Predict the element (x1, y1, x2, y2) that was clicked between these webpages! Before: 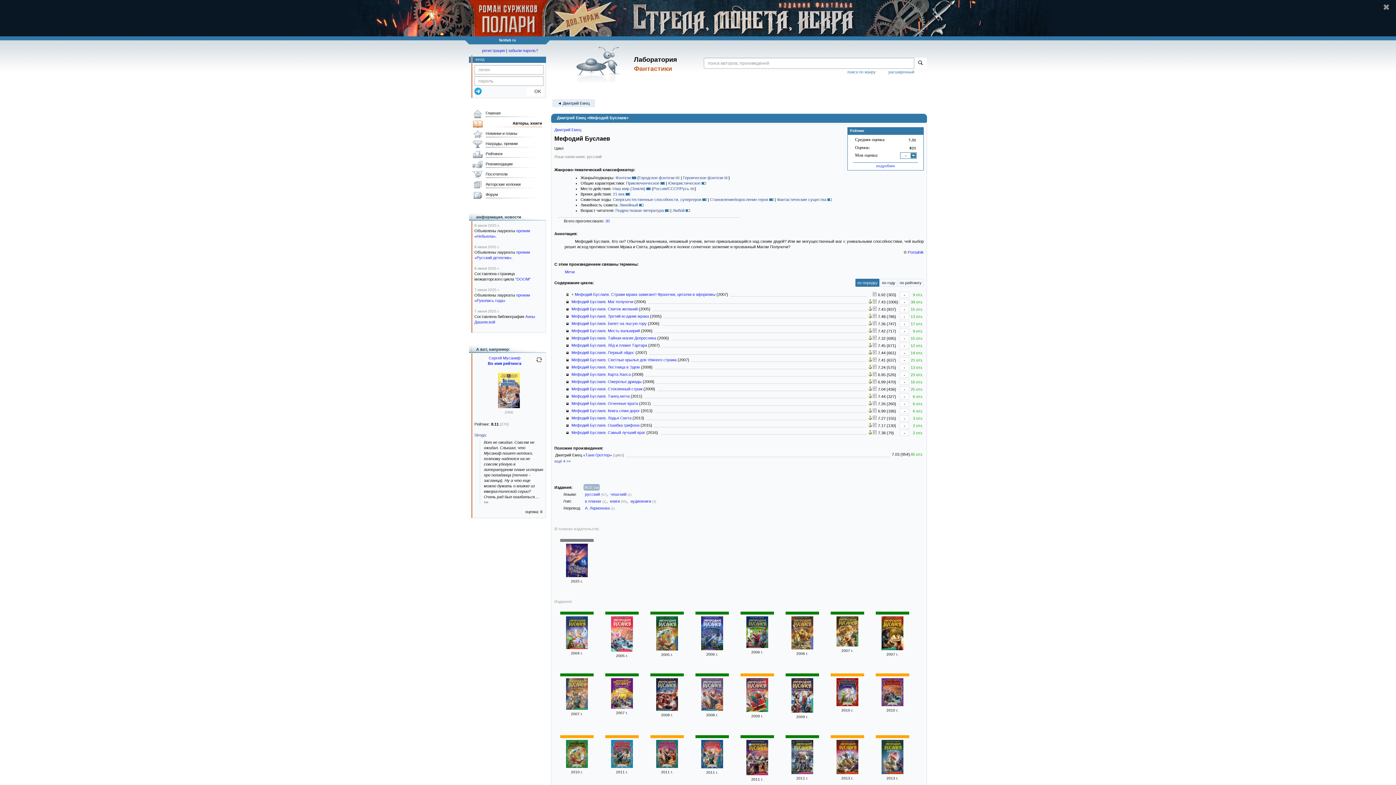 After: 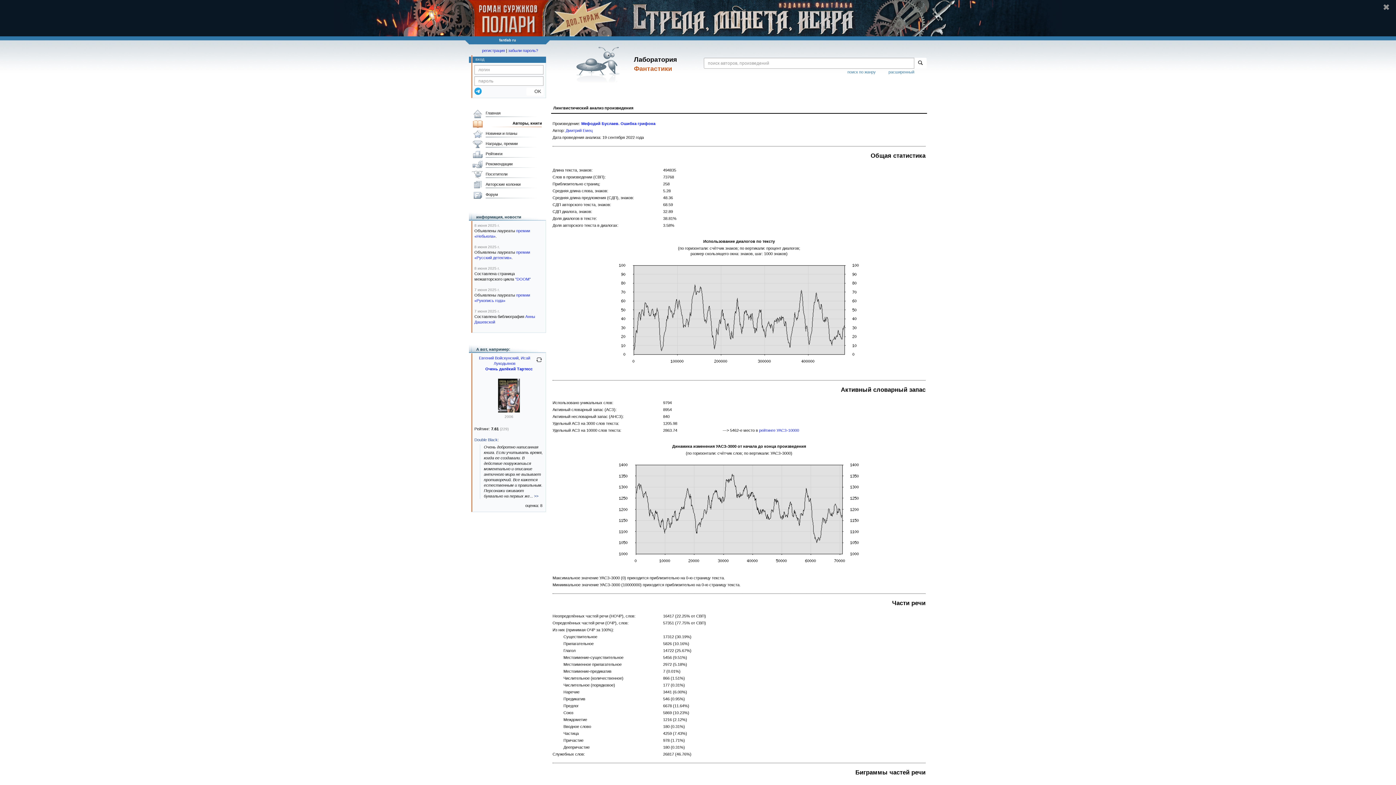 Action: bbox: (868, 423, 872, 428)